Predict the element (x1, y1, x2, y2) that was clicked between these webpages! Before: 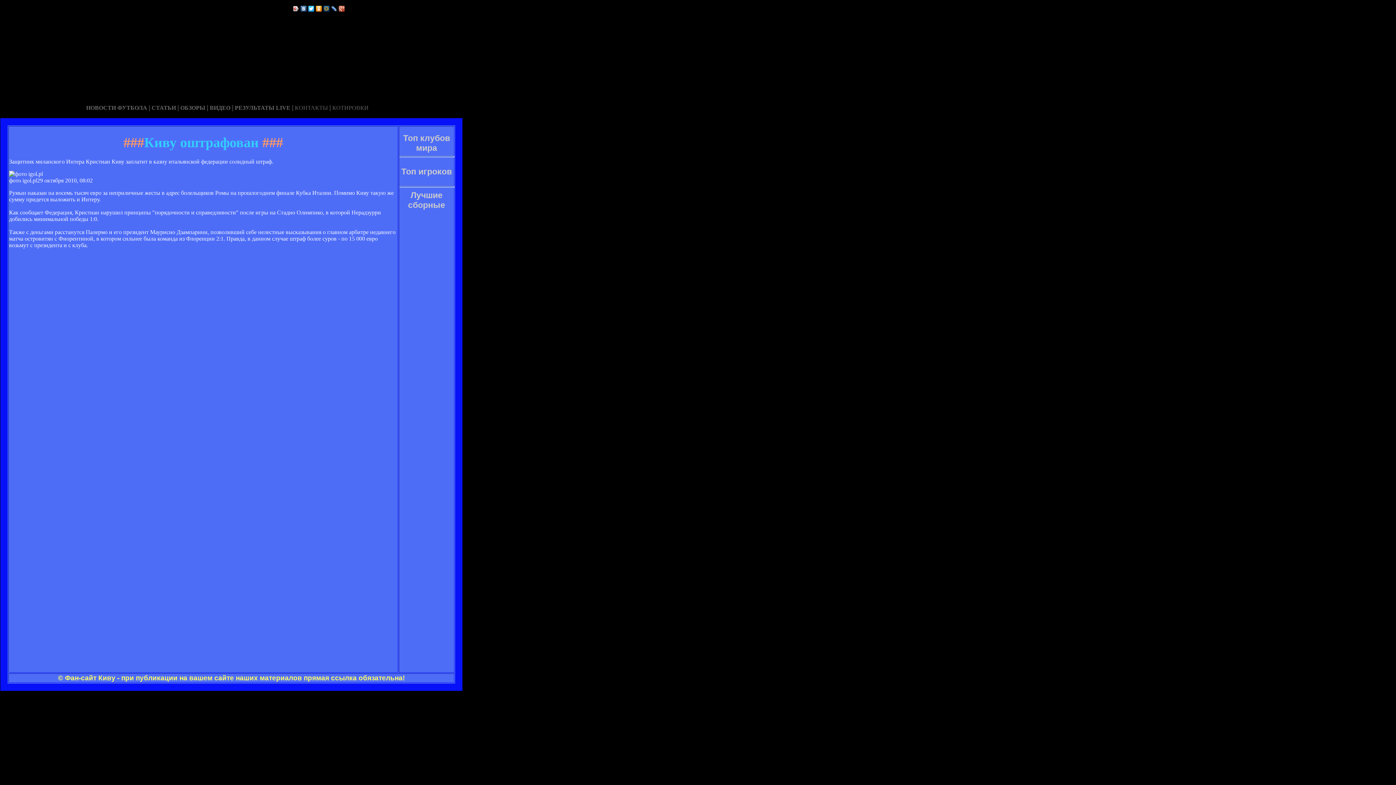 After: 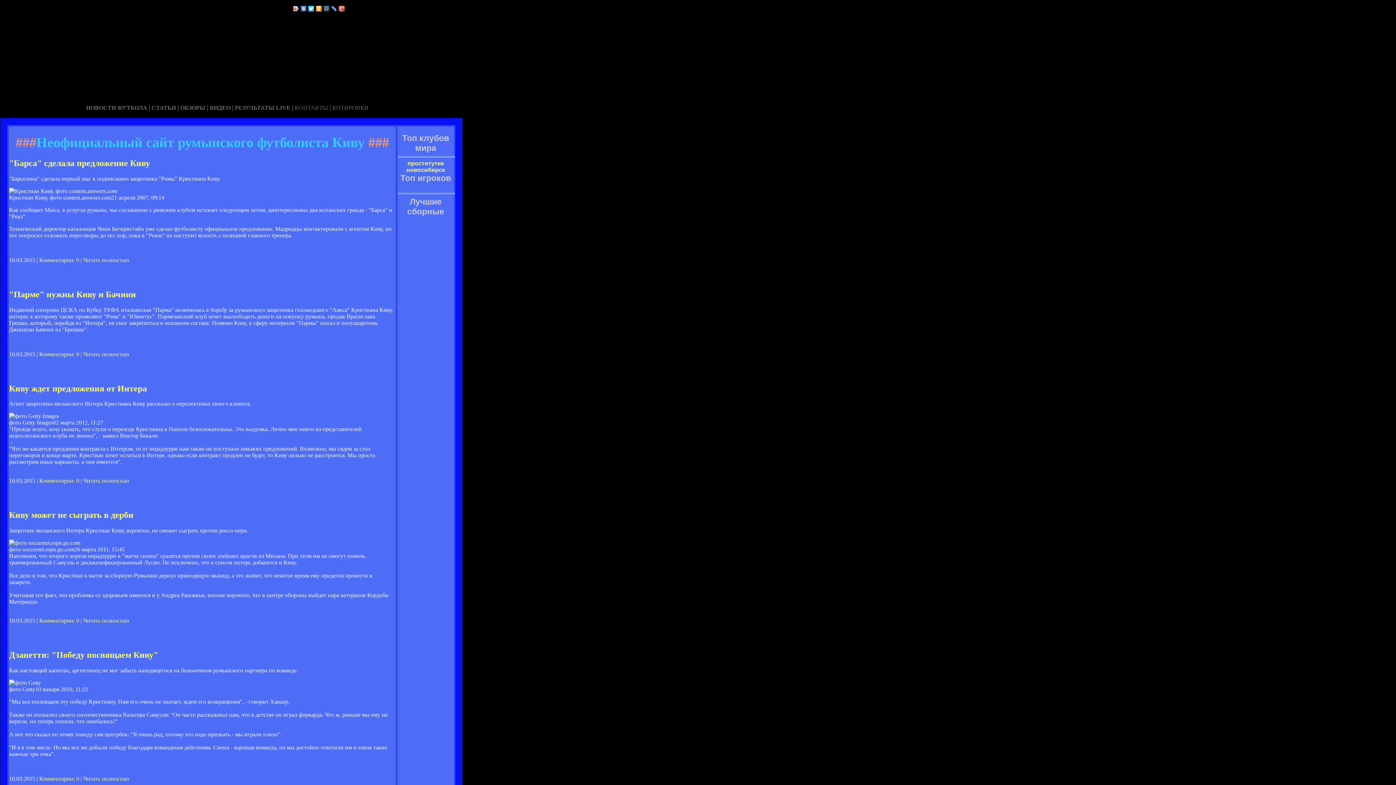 Action: label: ОБЗОРЫ bbox: (180, 104, 205, 110)